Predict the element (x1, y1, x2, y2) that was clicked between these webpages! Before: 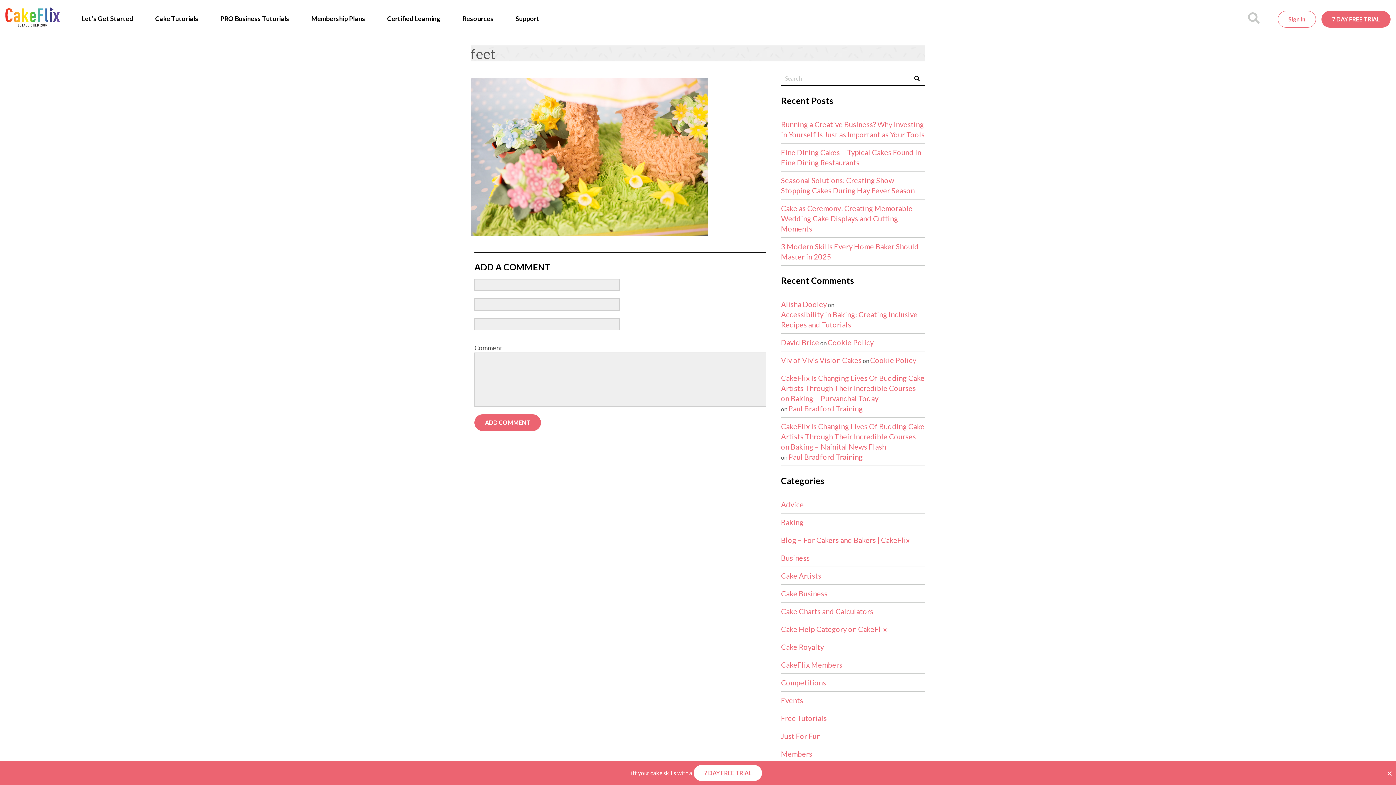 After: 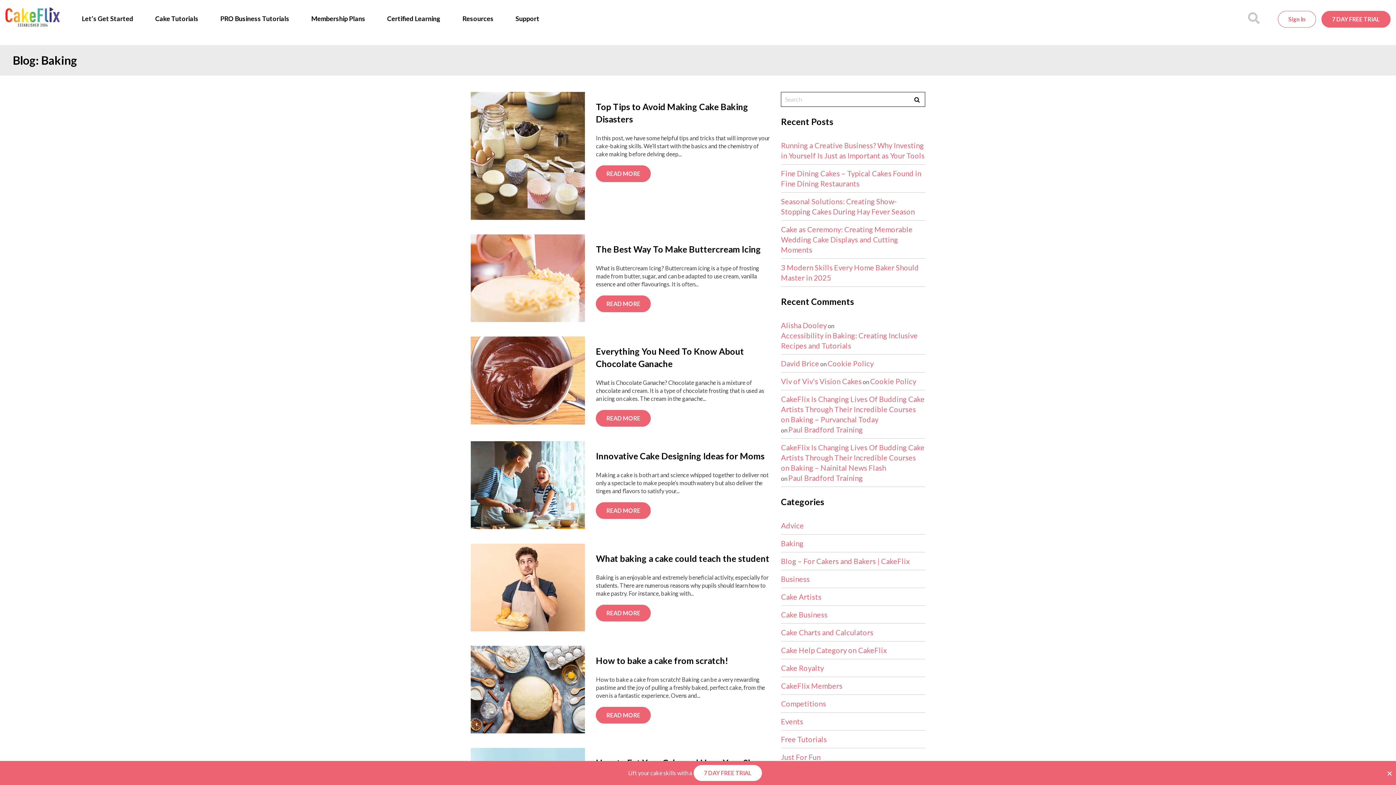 Action: bbox: (781, 513, 925, 531) label: Baking